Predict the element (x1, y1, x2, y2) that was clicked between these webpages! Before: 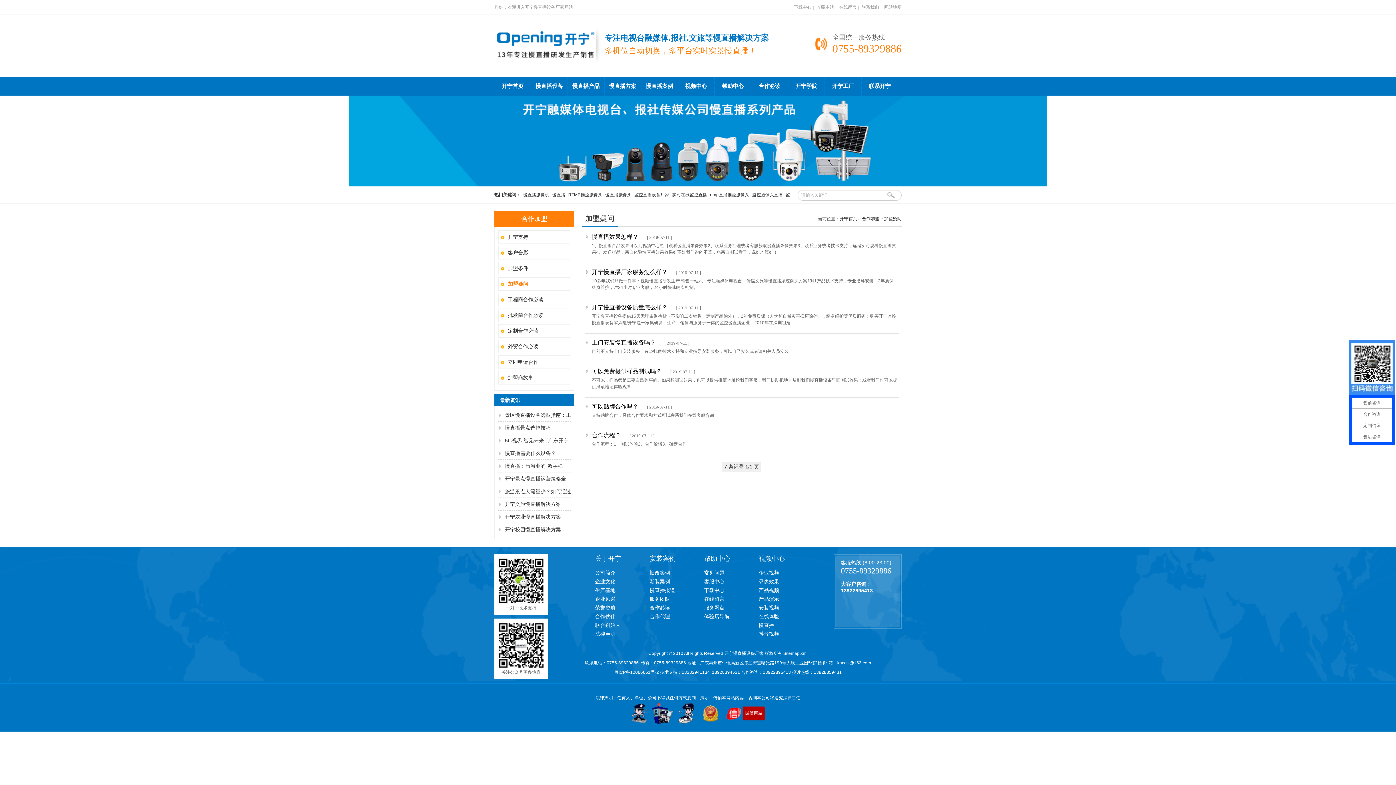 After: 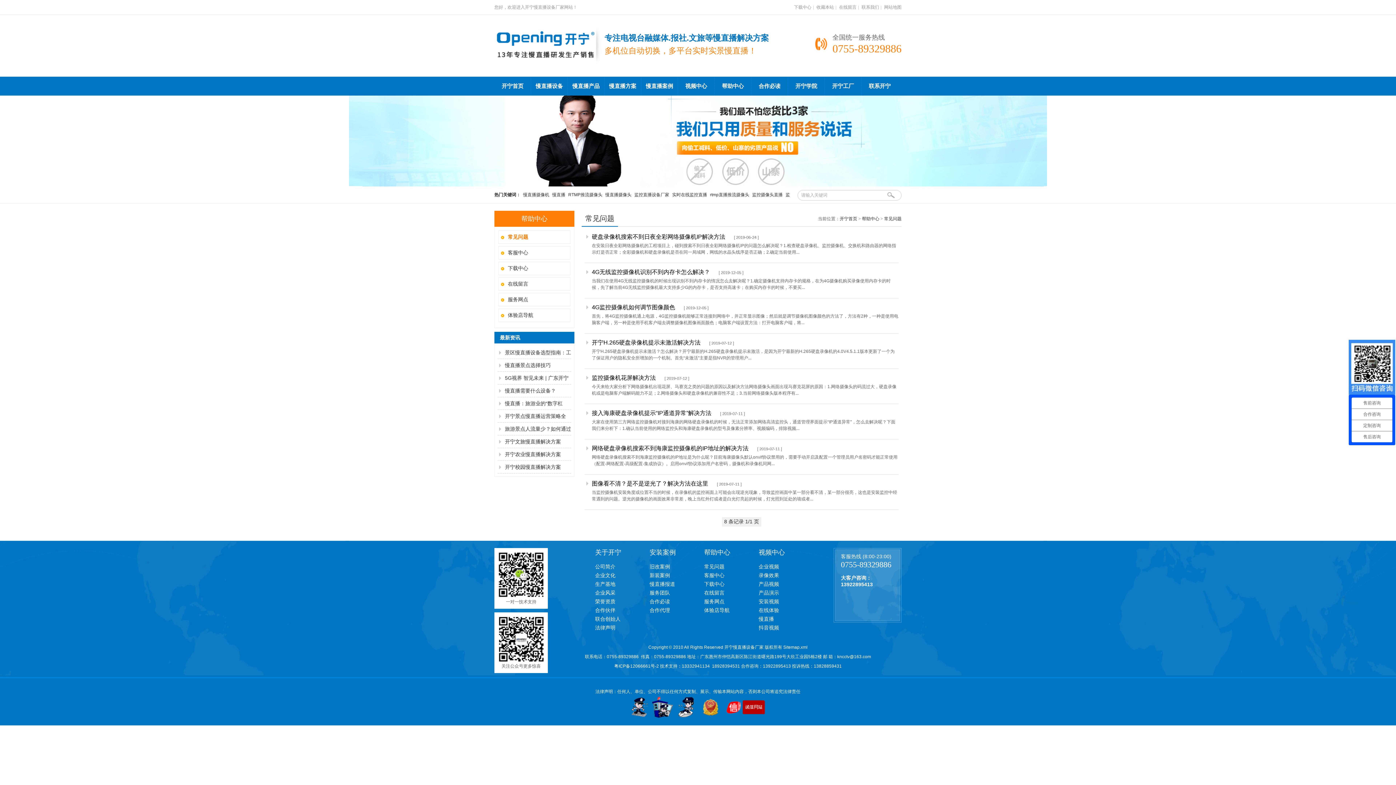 Action: label: 常见问题 bbox: (704, 570, 724, 576)